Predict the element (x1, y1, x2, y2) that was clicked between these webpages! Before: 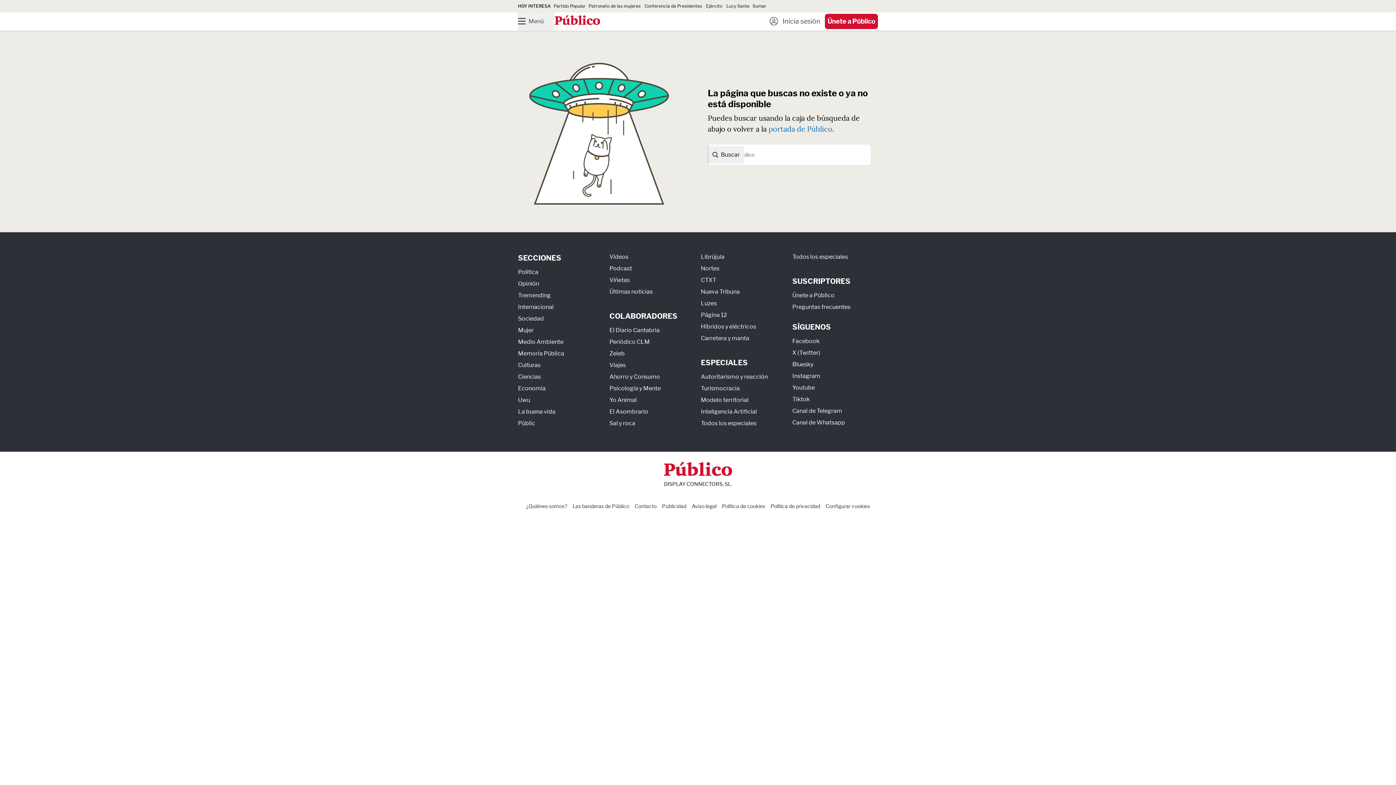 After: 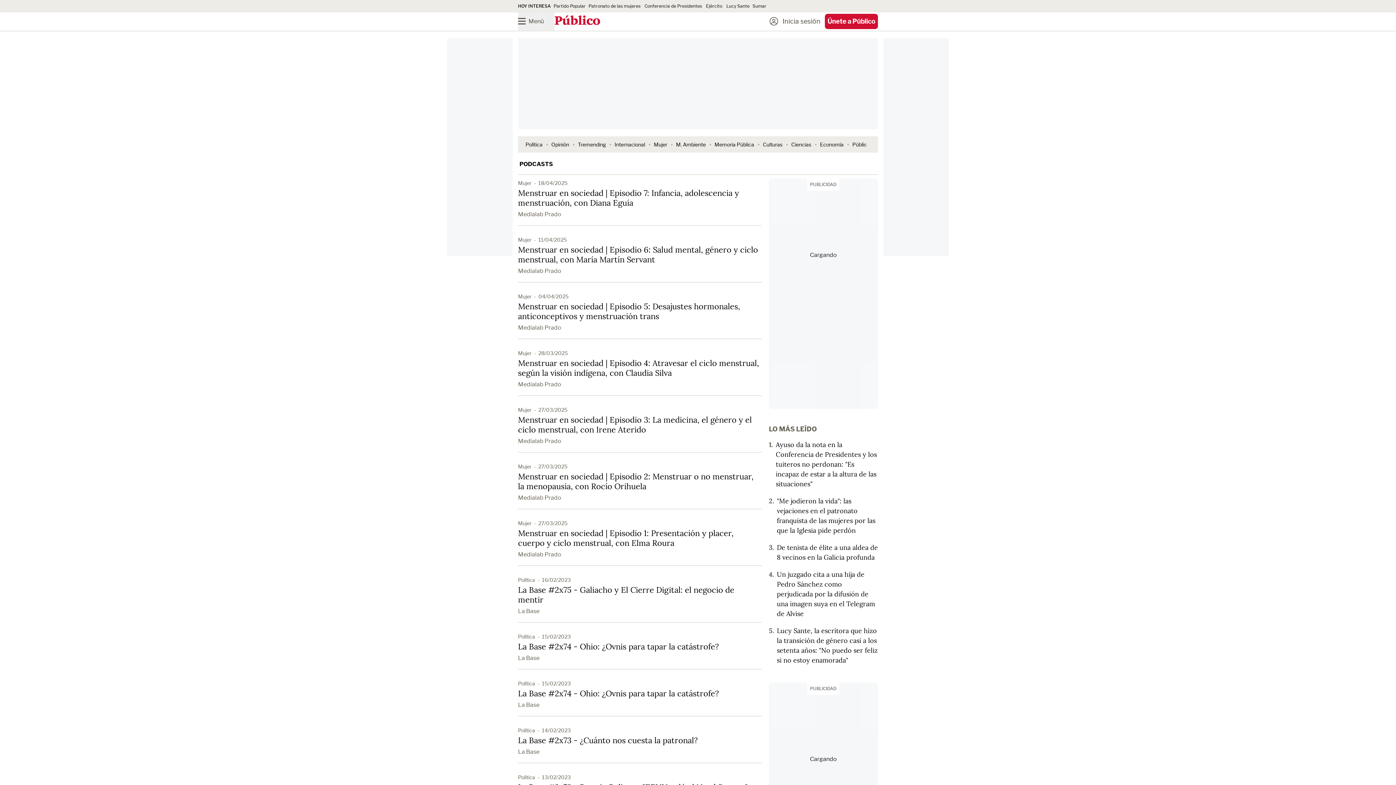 Action: label: Podcast bbox: (609, 264, 632, 271)